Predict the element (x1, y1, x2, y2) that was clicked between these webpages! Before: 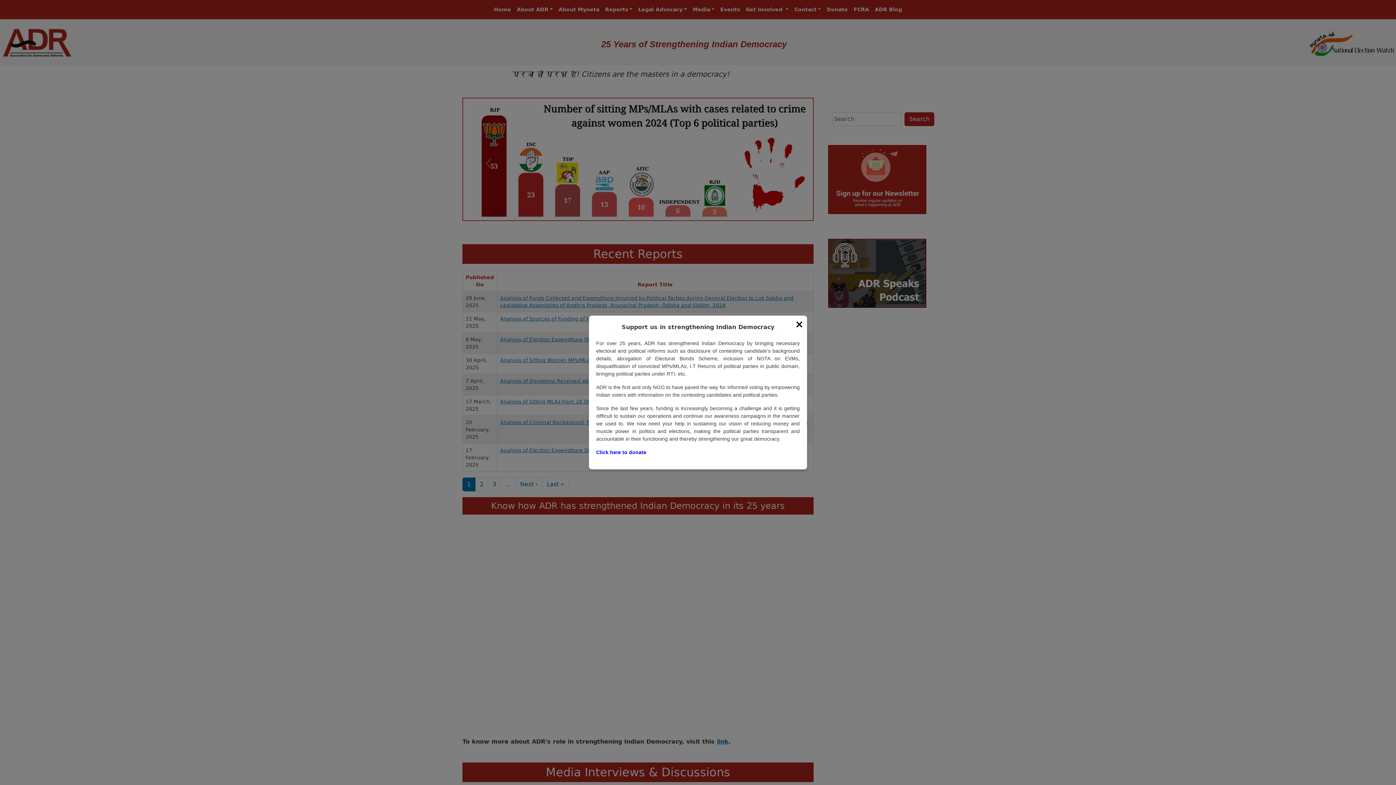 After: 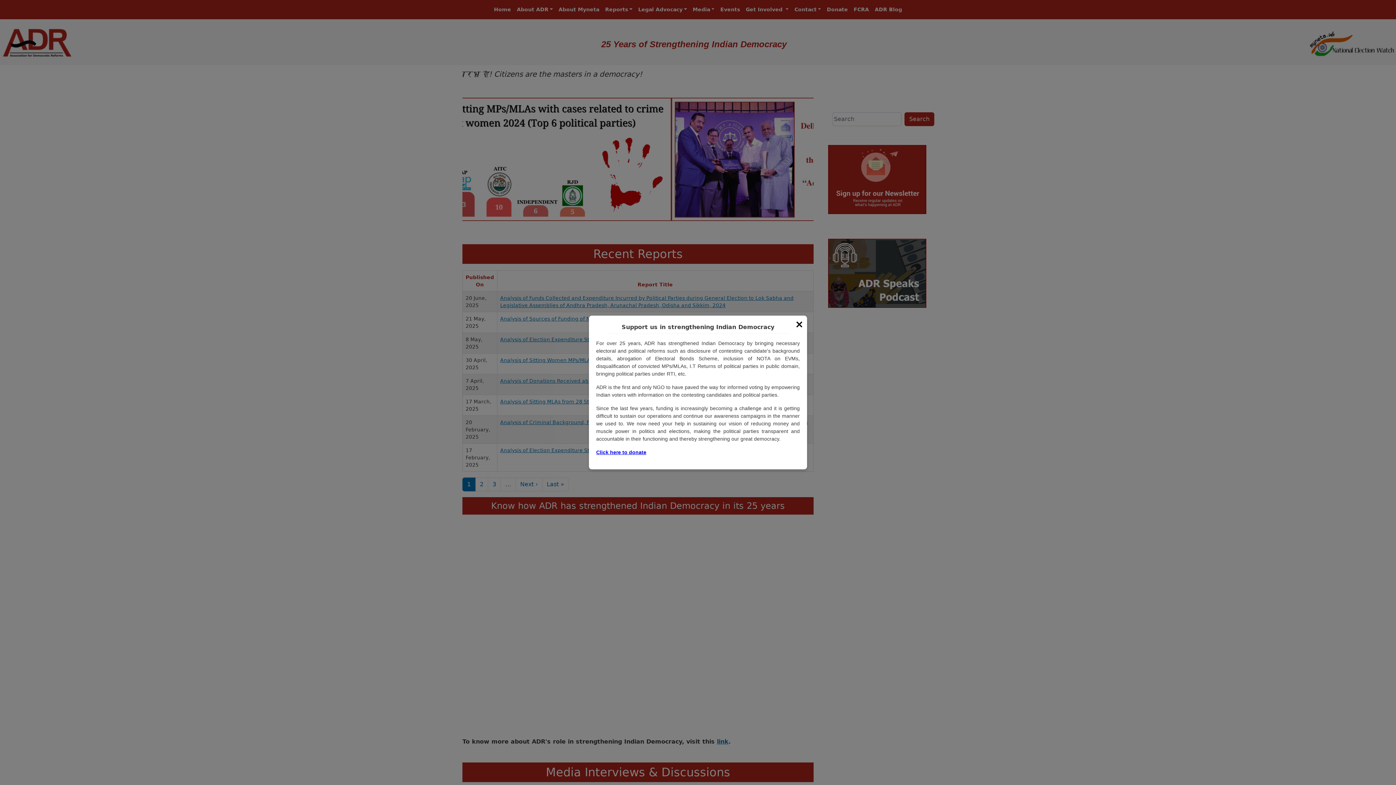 Action: label: Click here to donate bbox: (596, 449, 646, 455)